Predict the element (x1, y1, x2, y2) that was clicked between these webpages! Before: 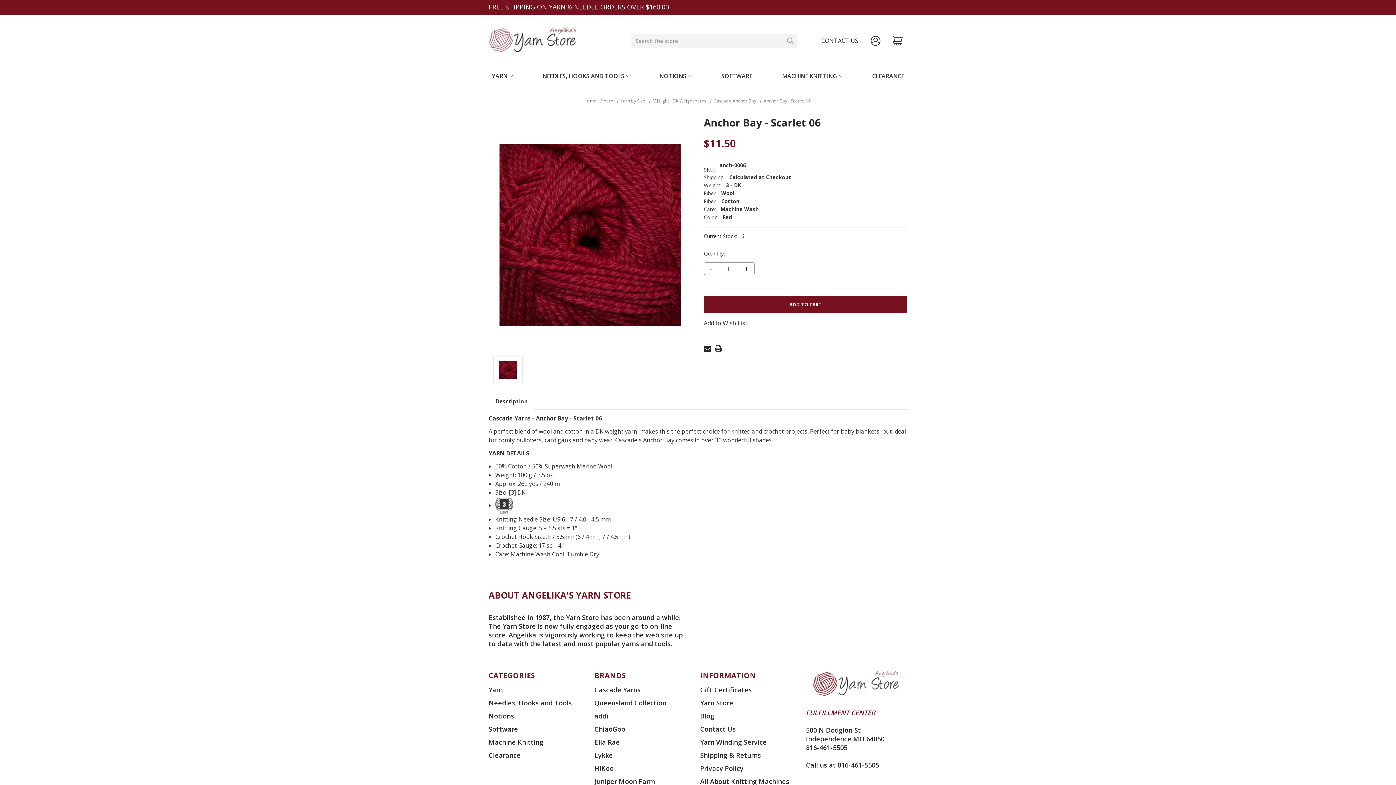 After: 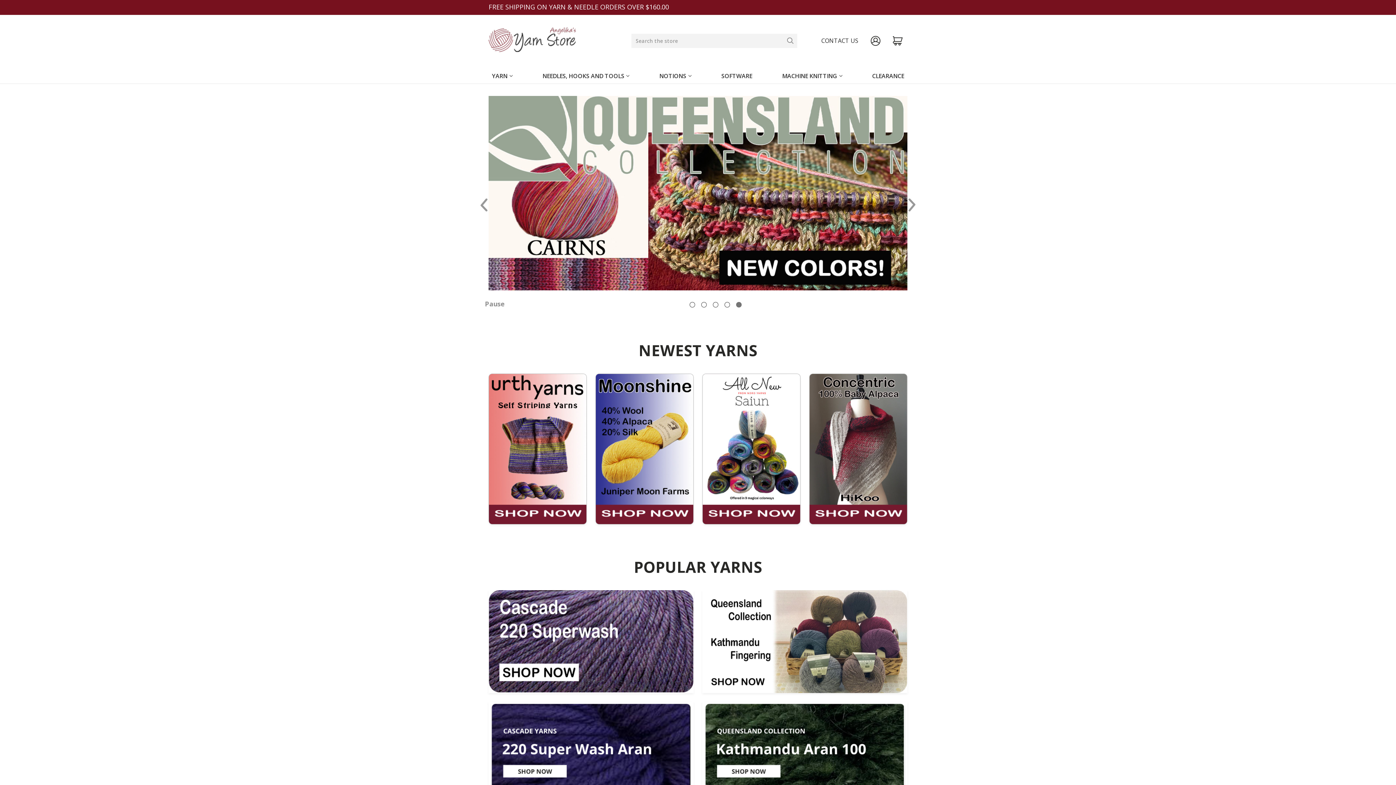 Action: bbox: (583, 97, 596, 104) label: Home